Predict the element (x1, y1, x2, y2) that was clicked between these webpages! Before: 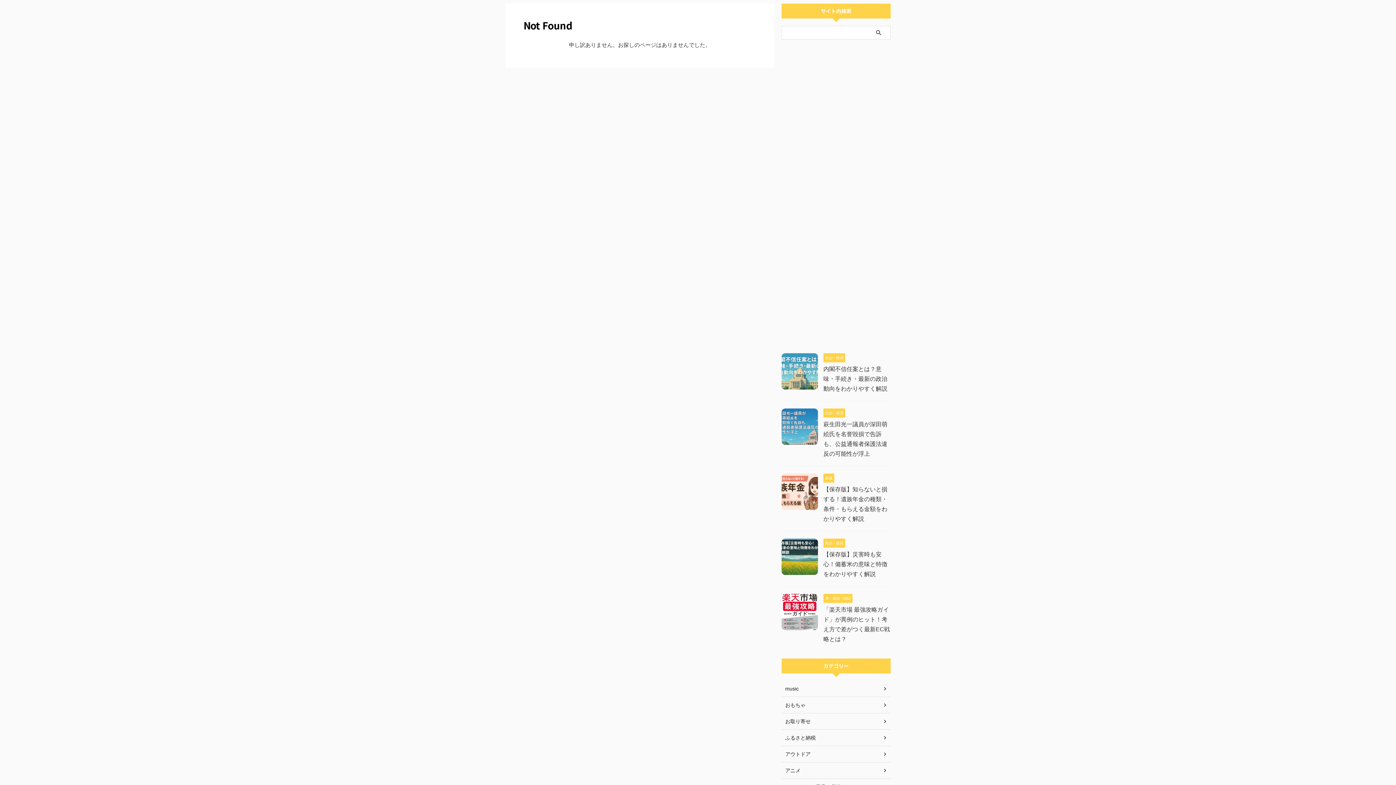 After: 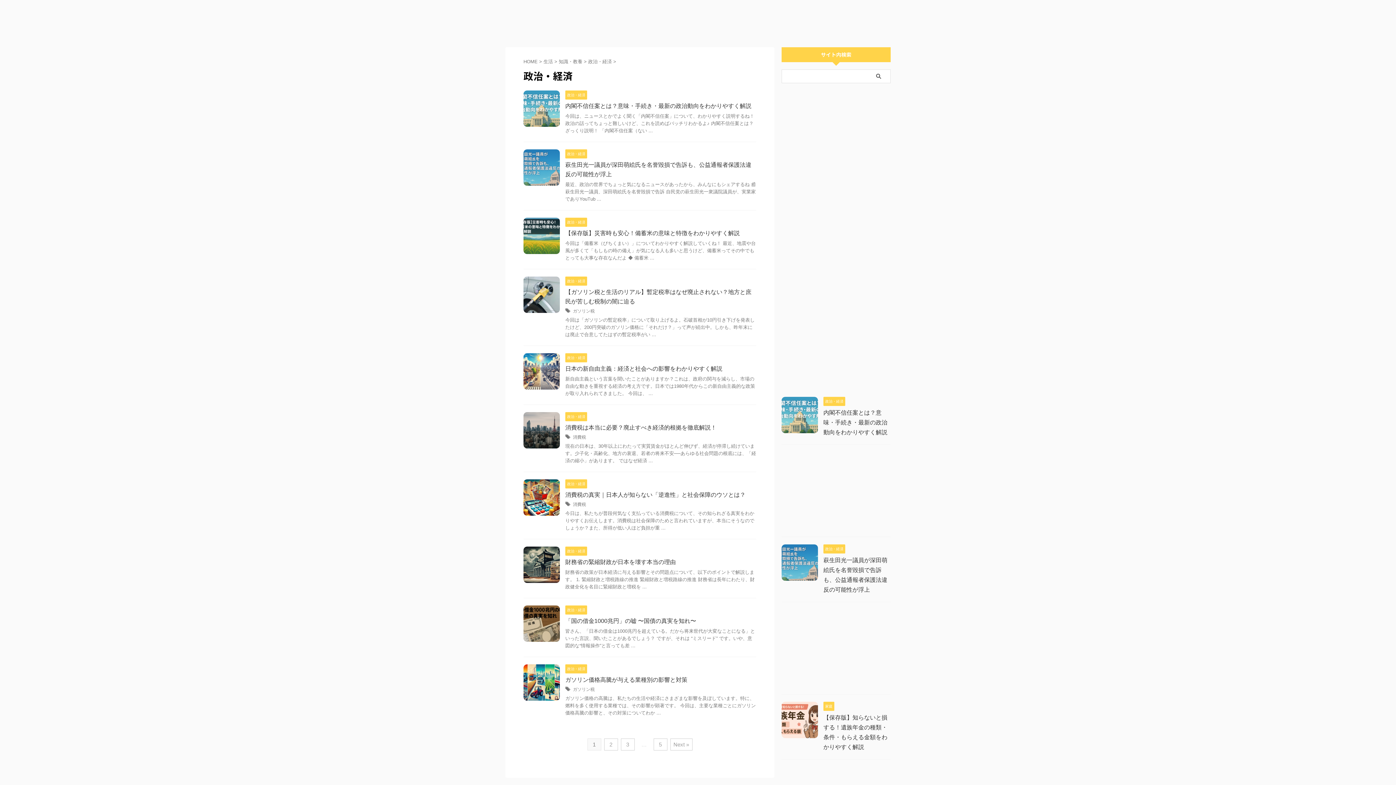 Action: bbox: (823, 410, 845, 415) label: 政治・経済